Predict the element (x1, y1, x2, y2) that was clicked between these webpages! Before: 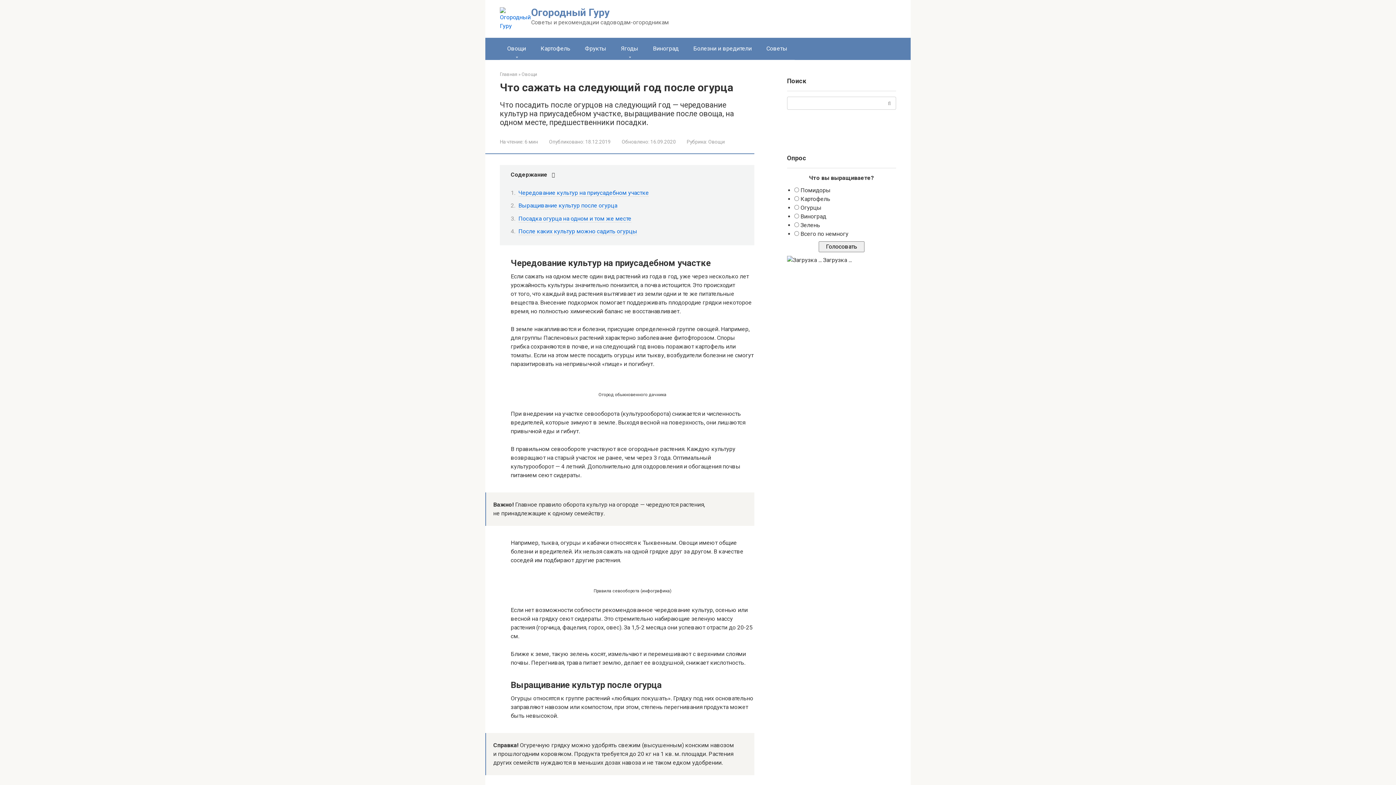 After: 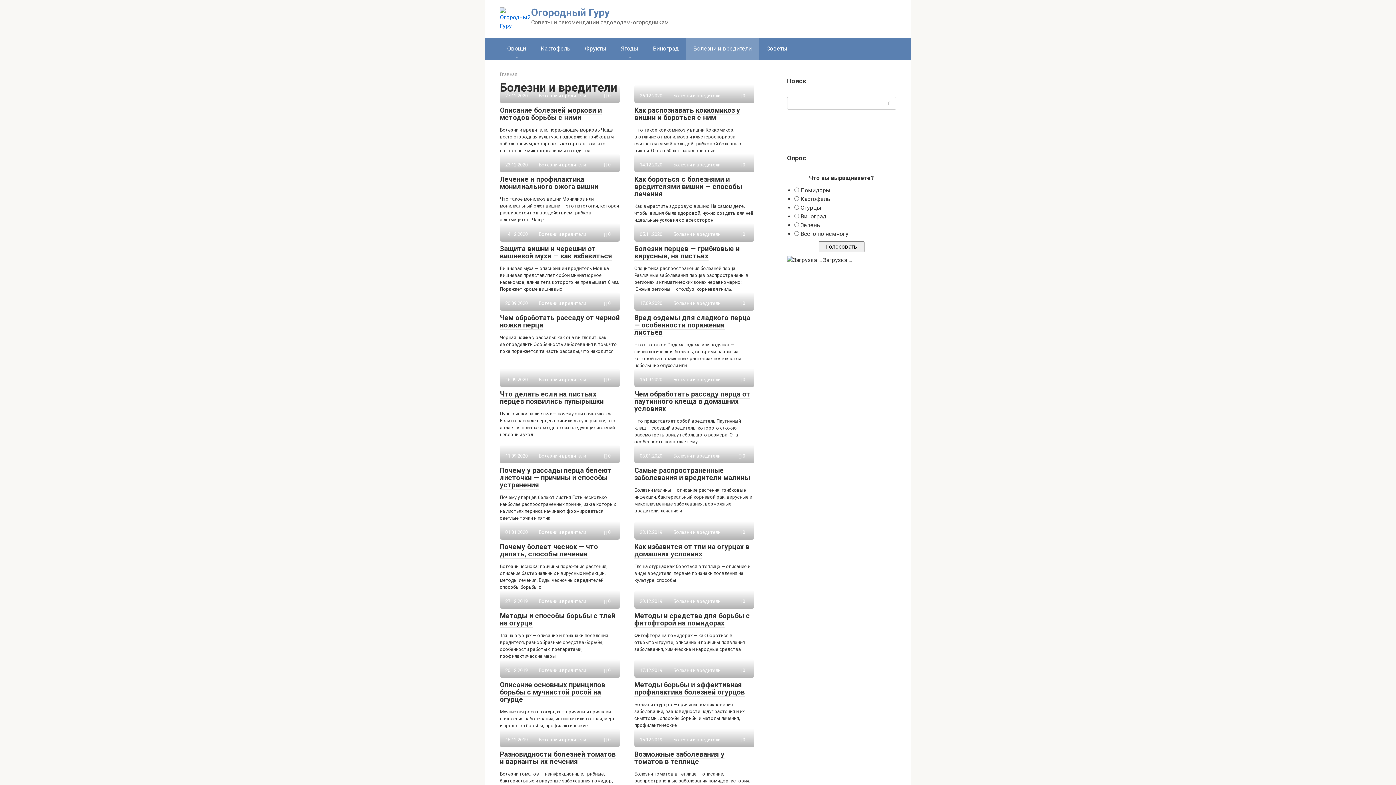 Action: label: Болезни и вредители bbox: (686, 37, 759, 59)